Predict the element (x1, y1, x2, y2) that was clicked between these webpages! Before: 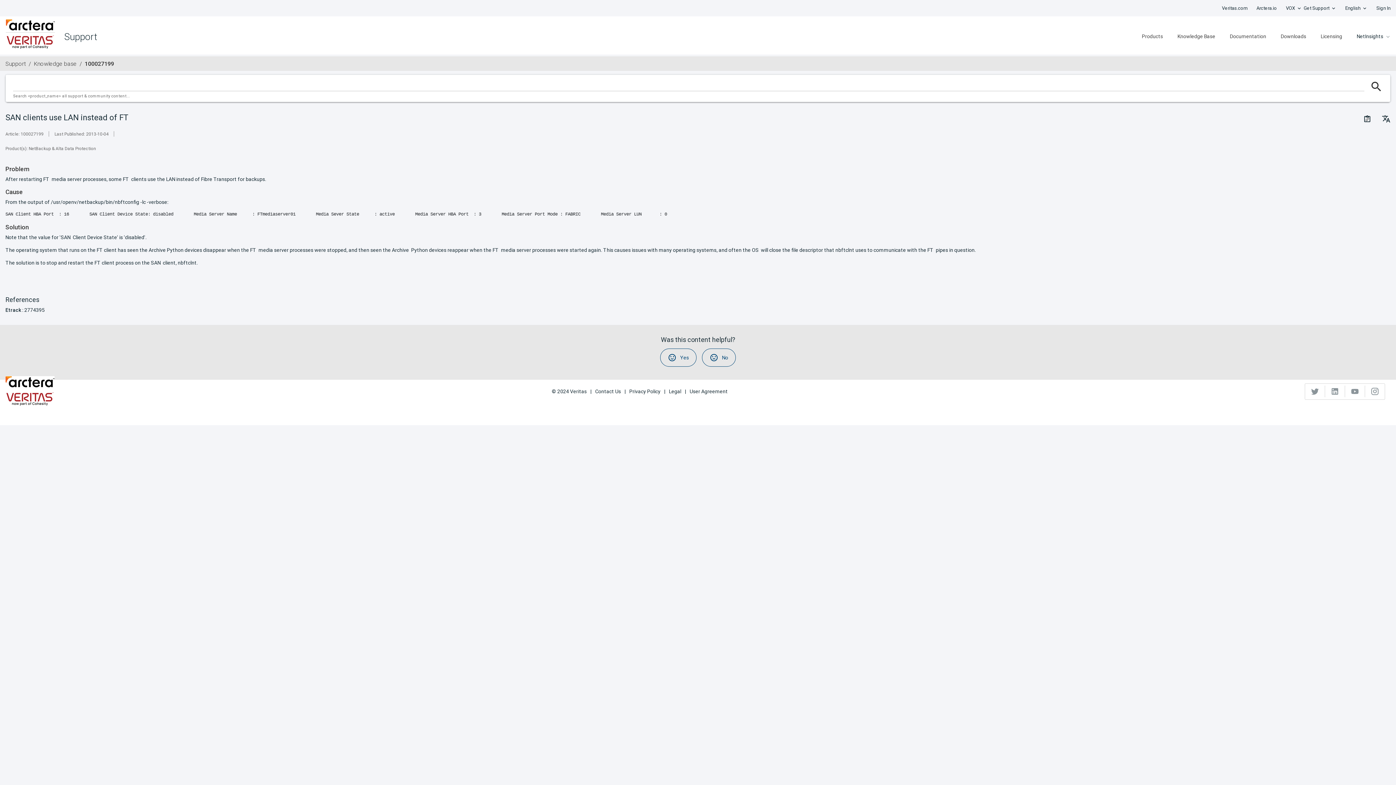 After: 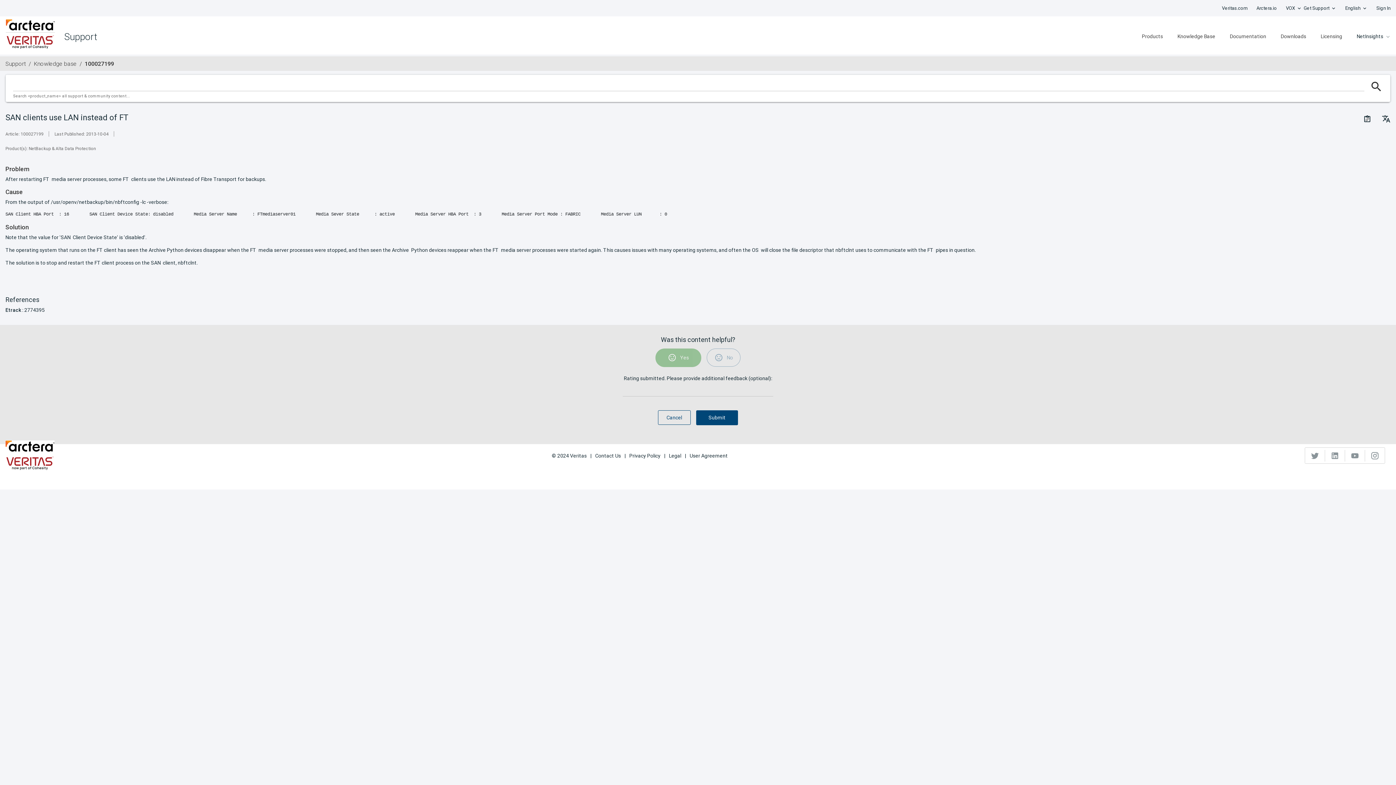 Action: label: Yes bbox: (660, 348, 696, 366)